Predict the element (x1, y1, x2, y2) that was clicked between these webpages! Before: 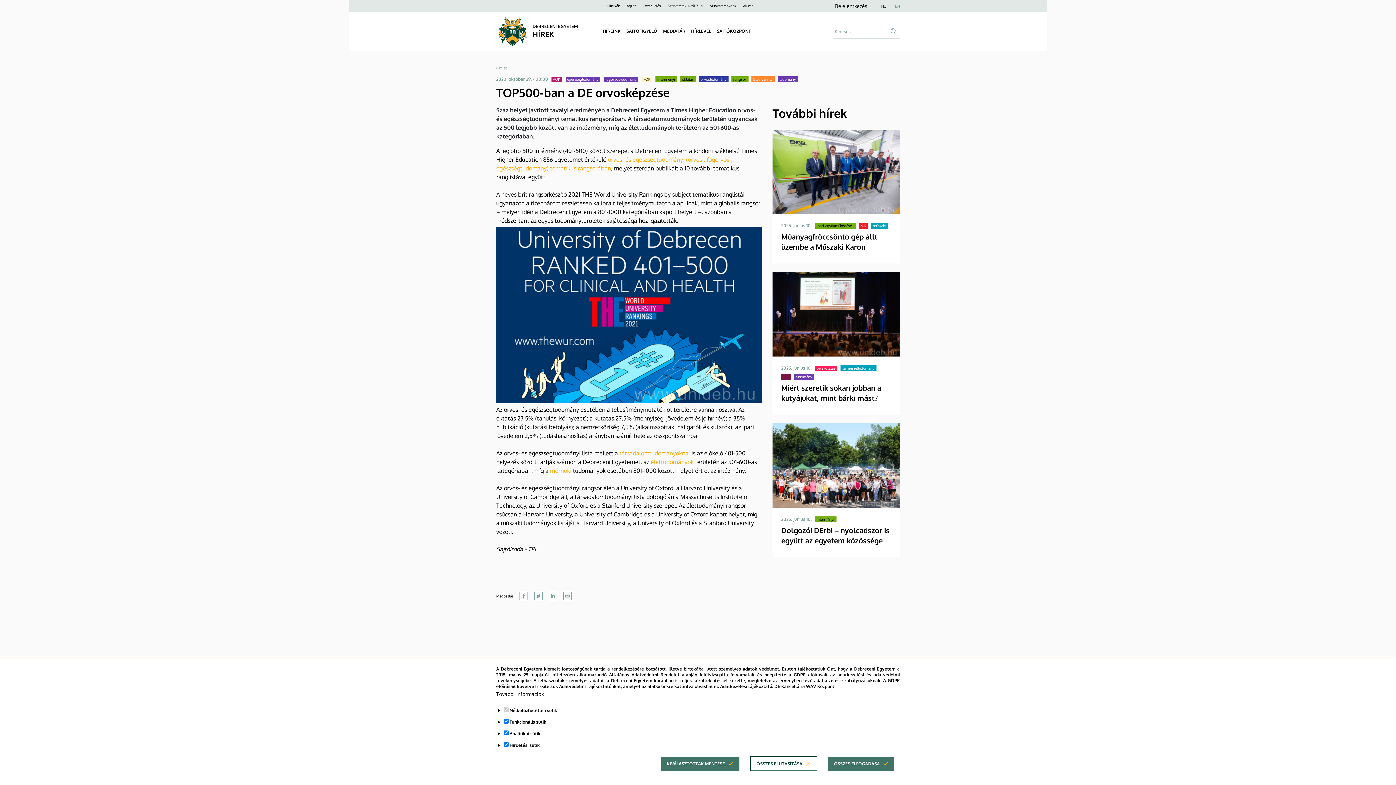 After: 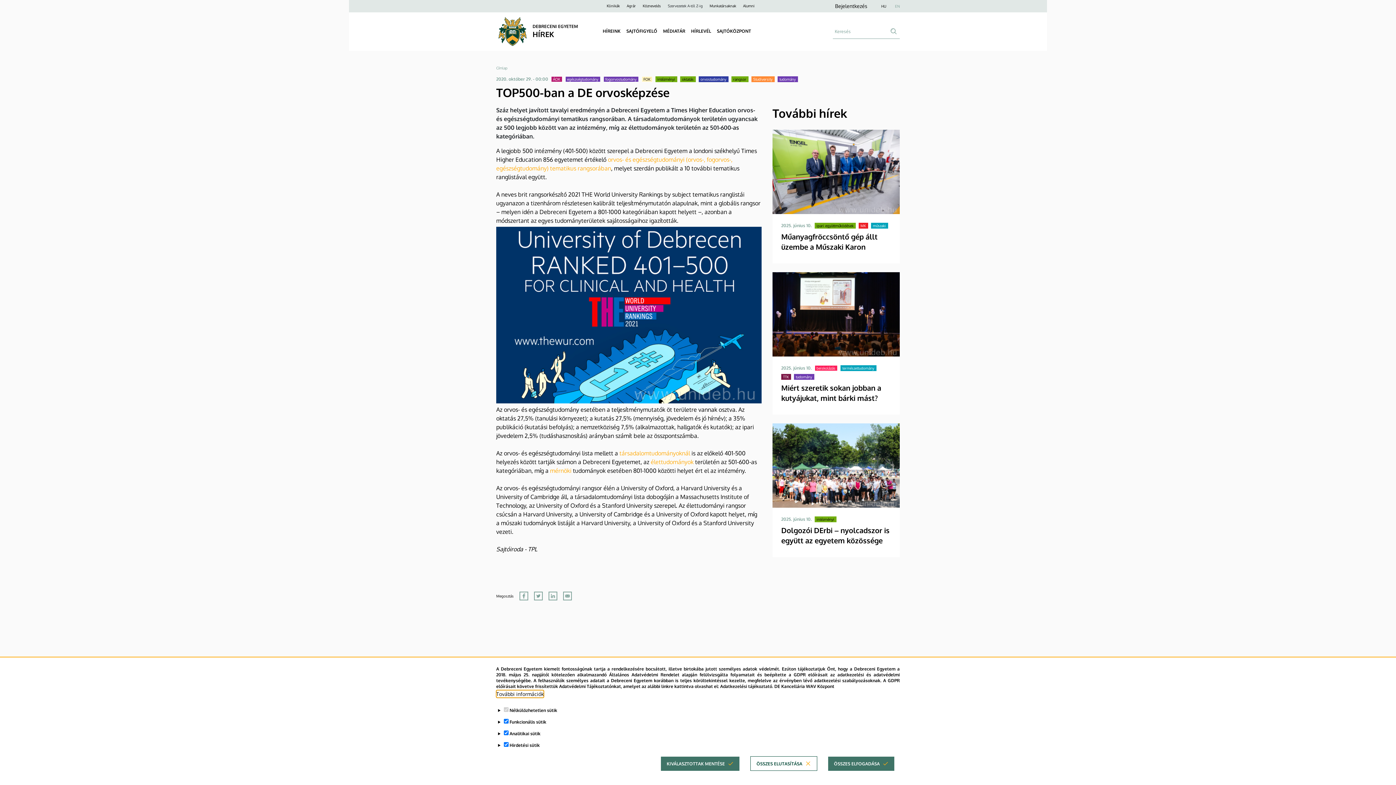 Action: label: További információk bbox: (496, 690, 544, 698)